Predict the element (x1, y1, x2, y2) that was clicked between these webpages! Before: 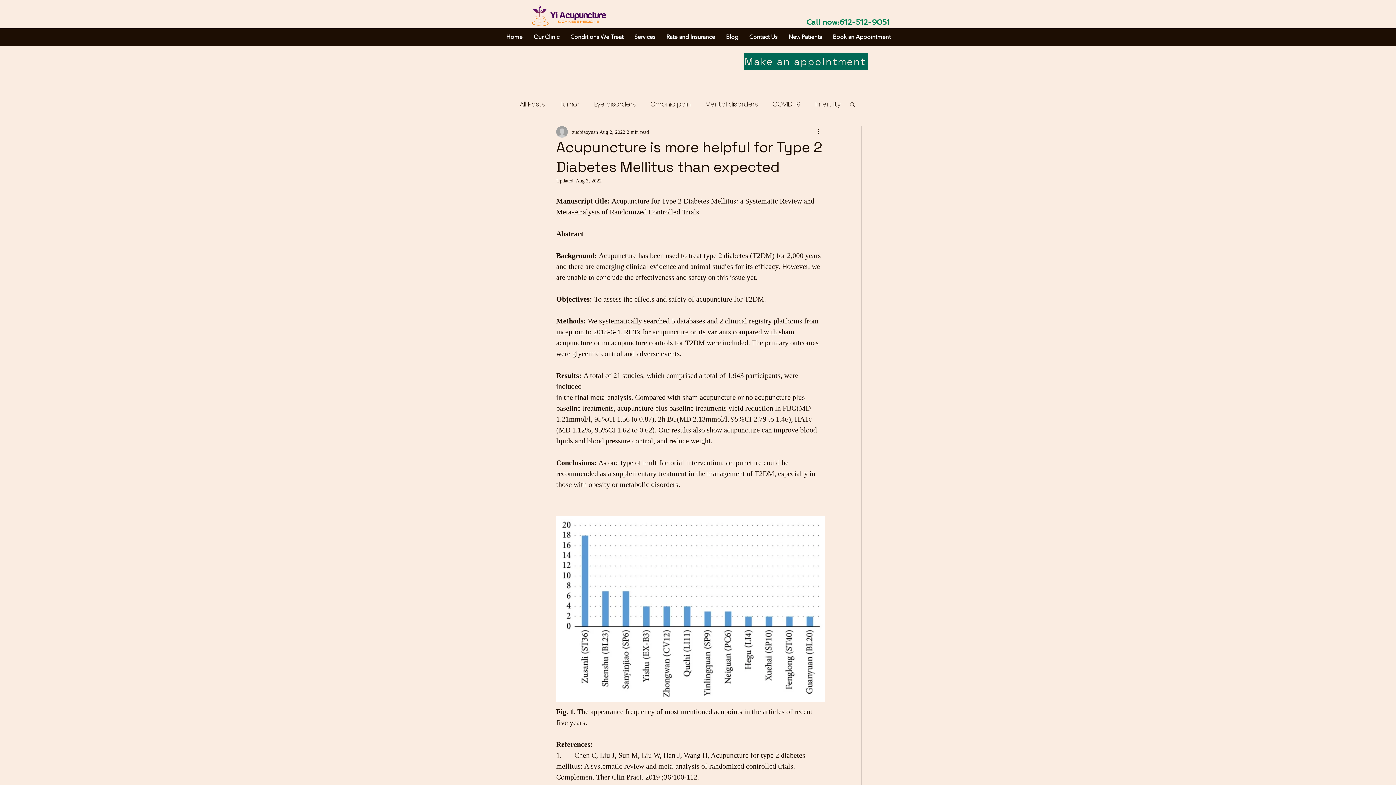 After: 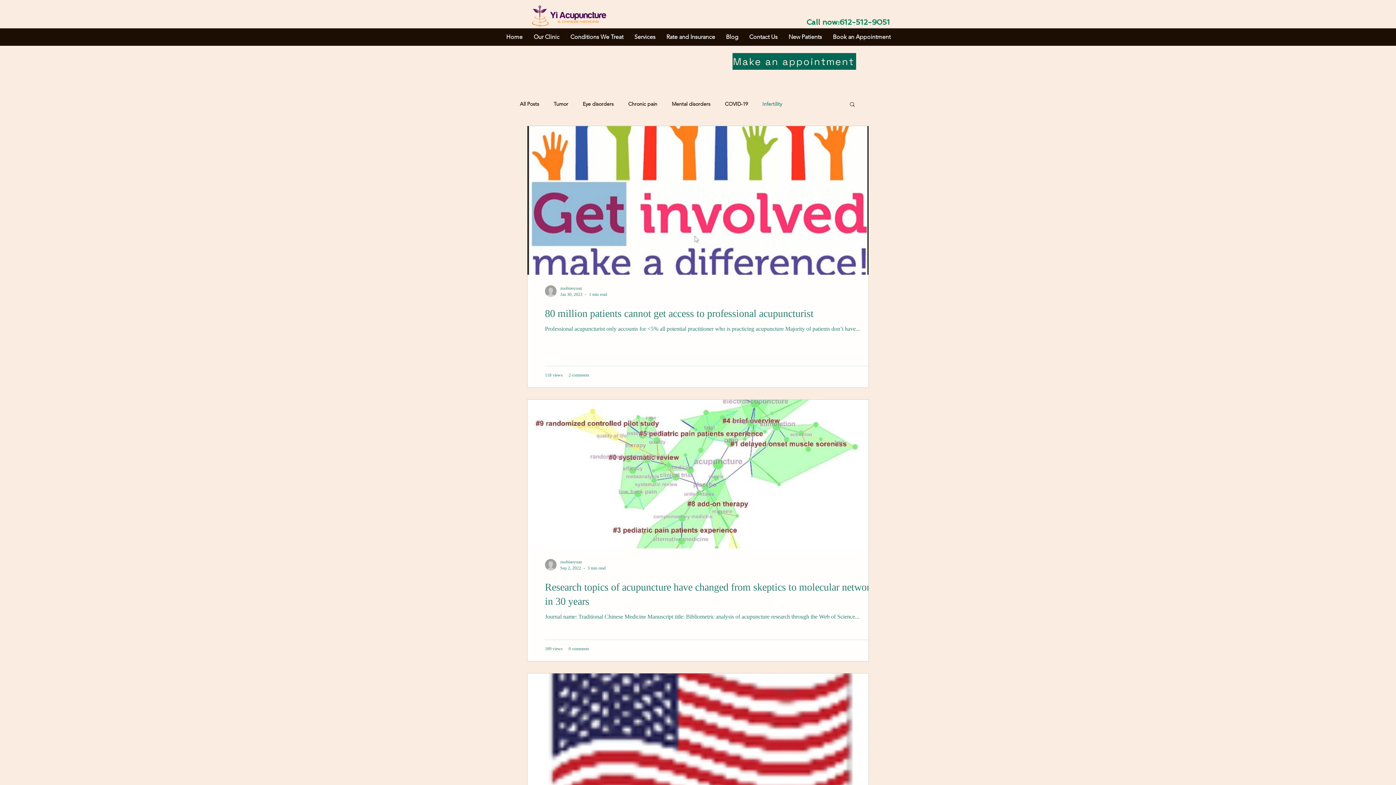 Action: bbox: (815, 98, 840, 109) label: Infertility